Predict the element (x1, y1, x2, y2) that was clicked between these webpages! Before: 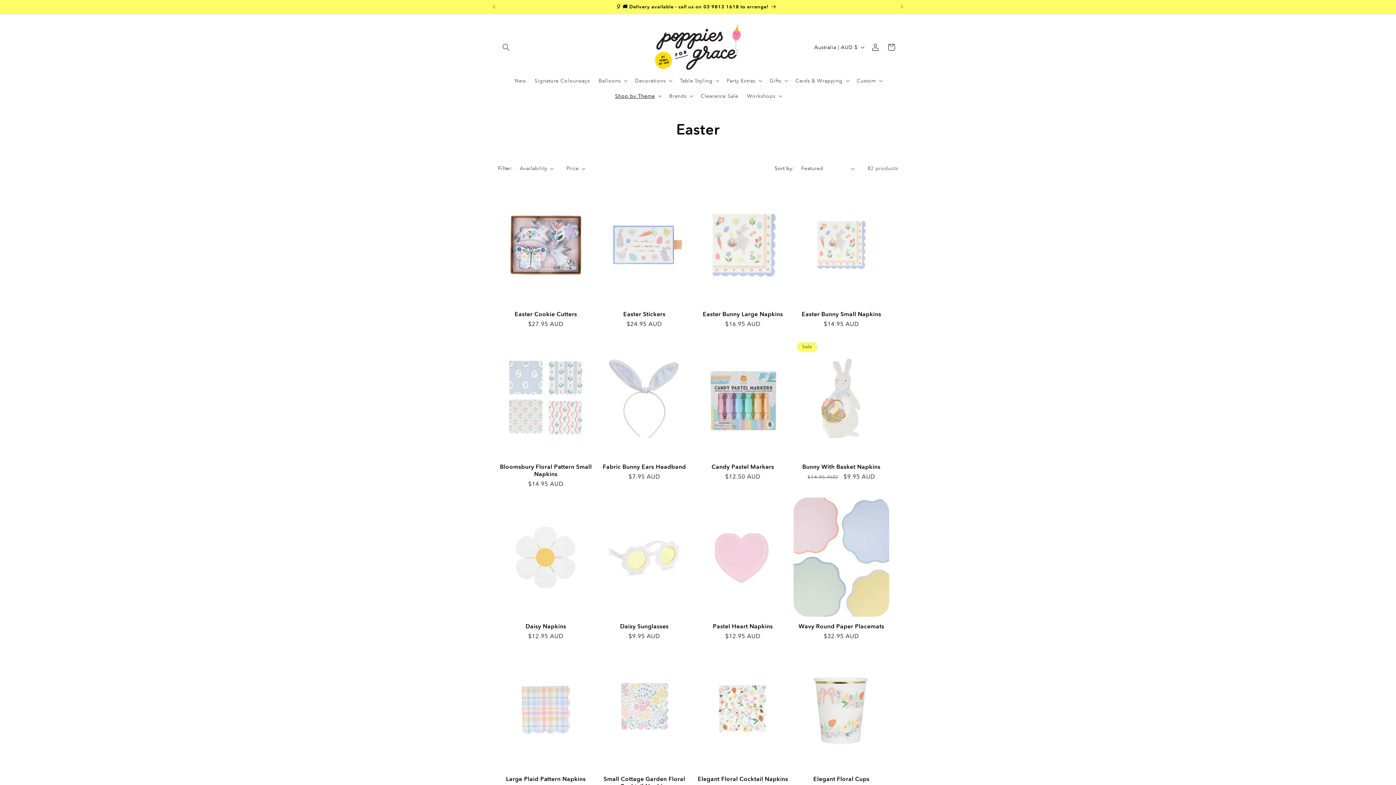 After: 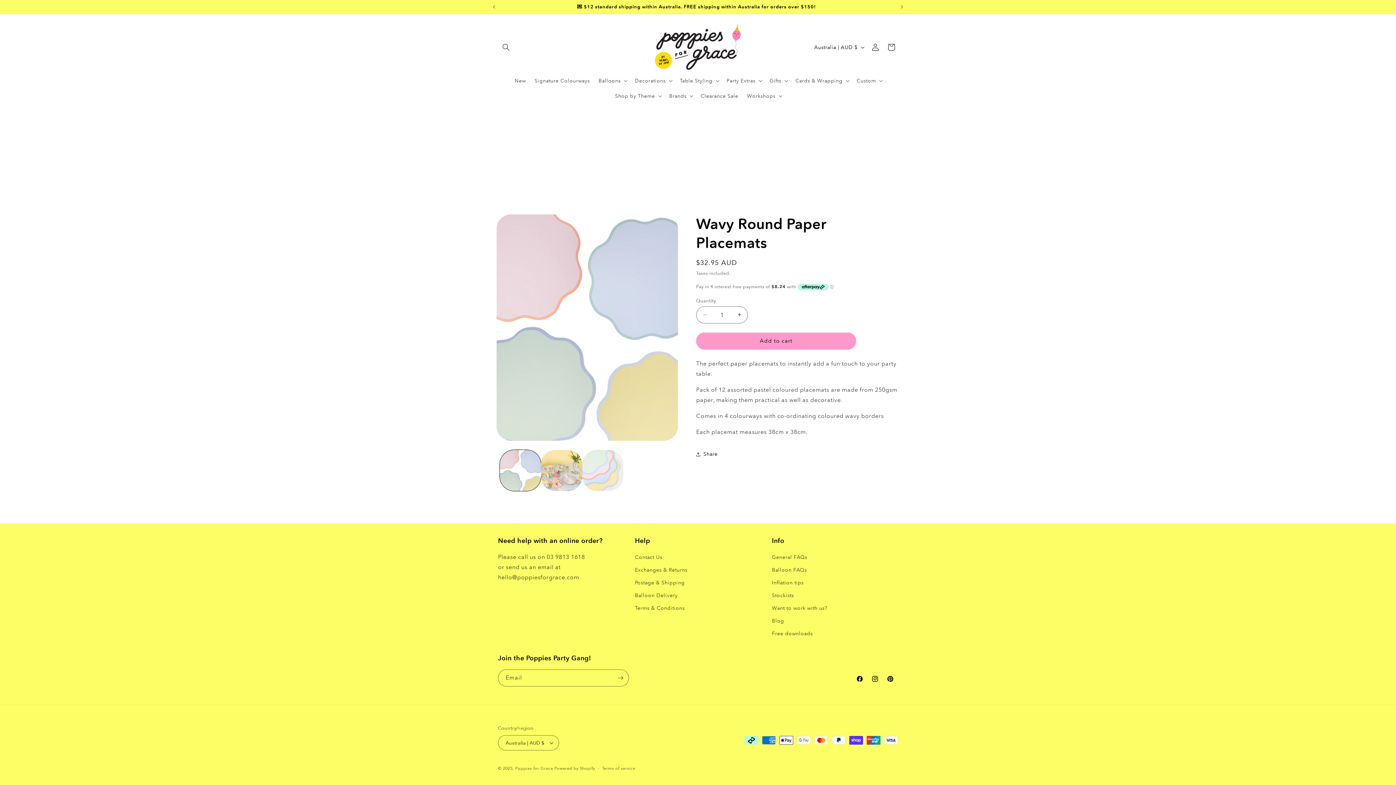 Action: label: Wavy Round Paper Placemats bbox: (793, 623, 889, 630)